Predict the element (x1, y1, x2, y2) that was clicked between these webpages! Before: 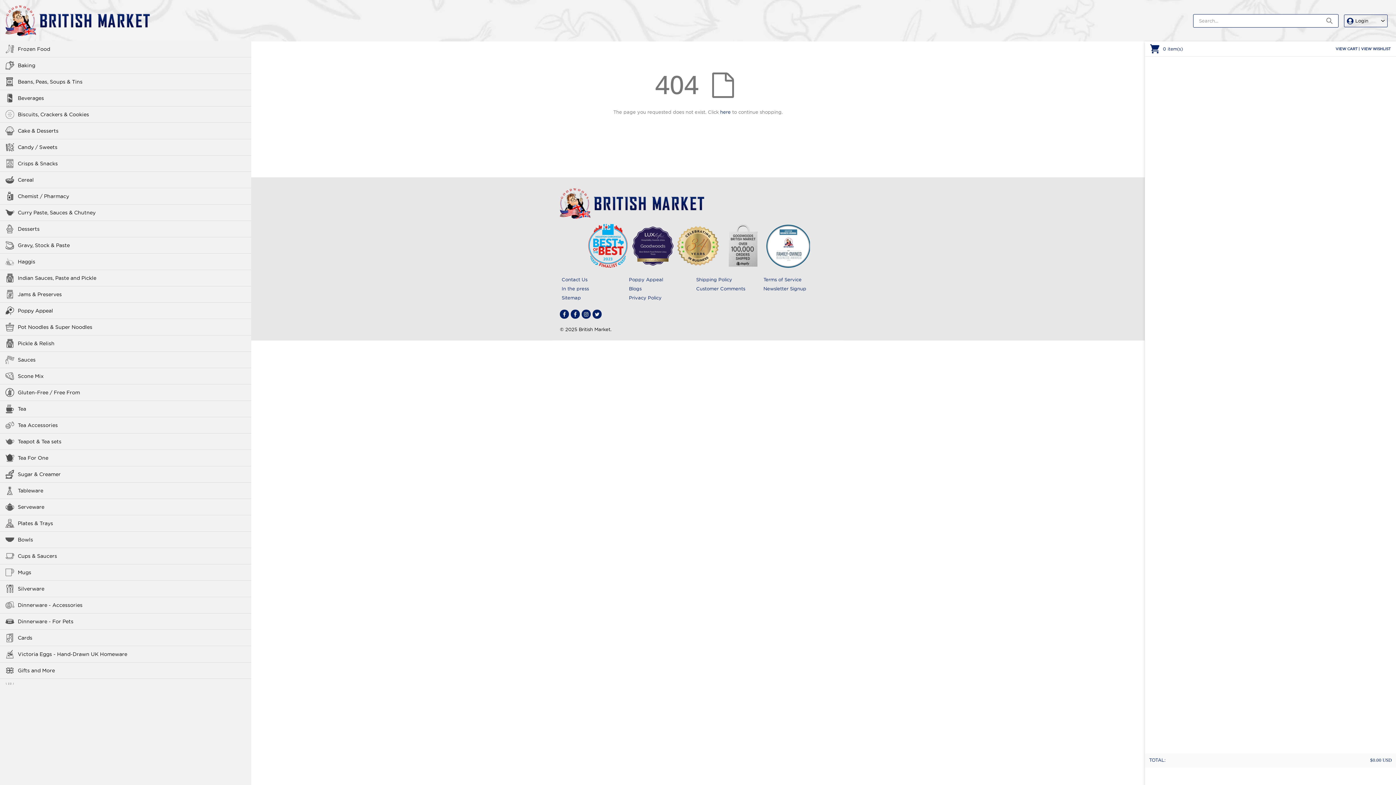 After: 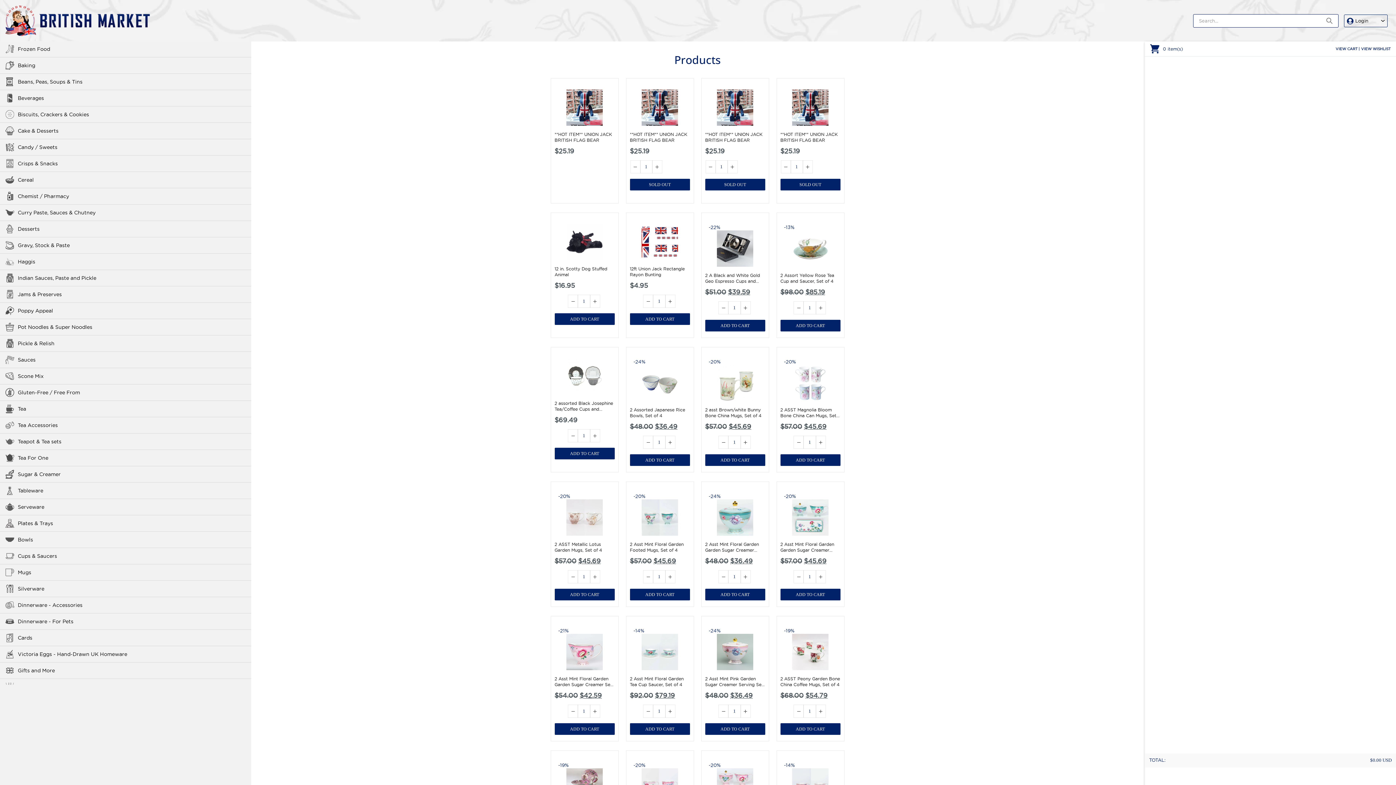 Action: label: here bbox: (720, 109, 730, 114)